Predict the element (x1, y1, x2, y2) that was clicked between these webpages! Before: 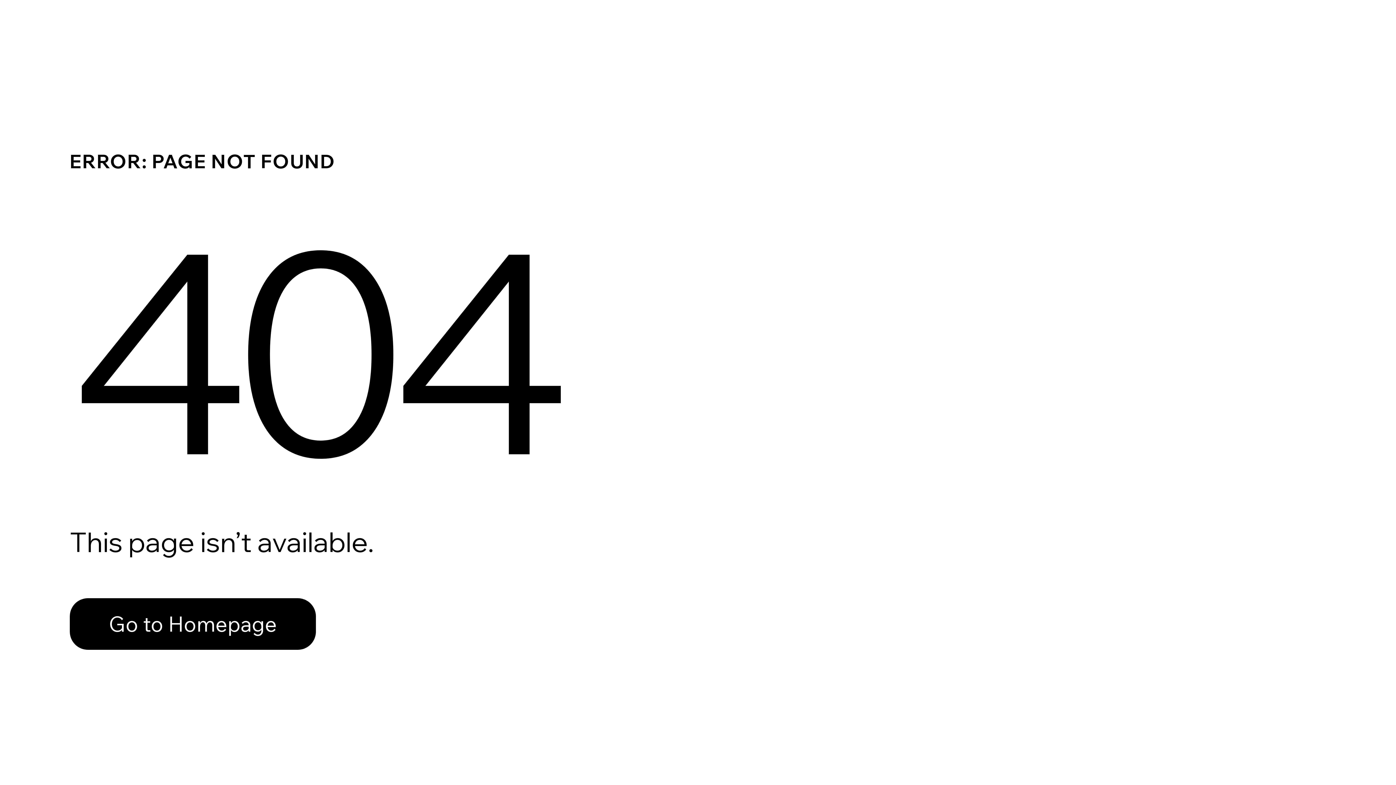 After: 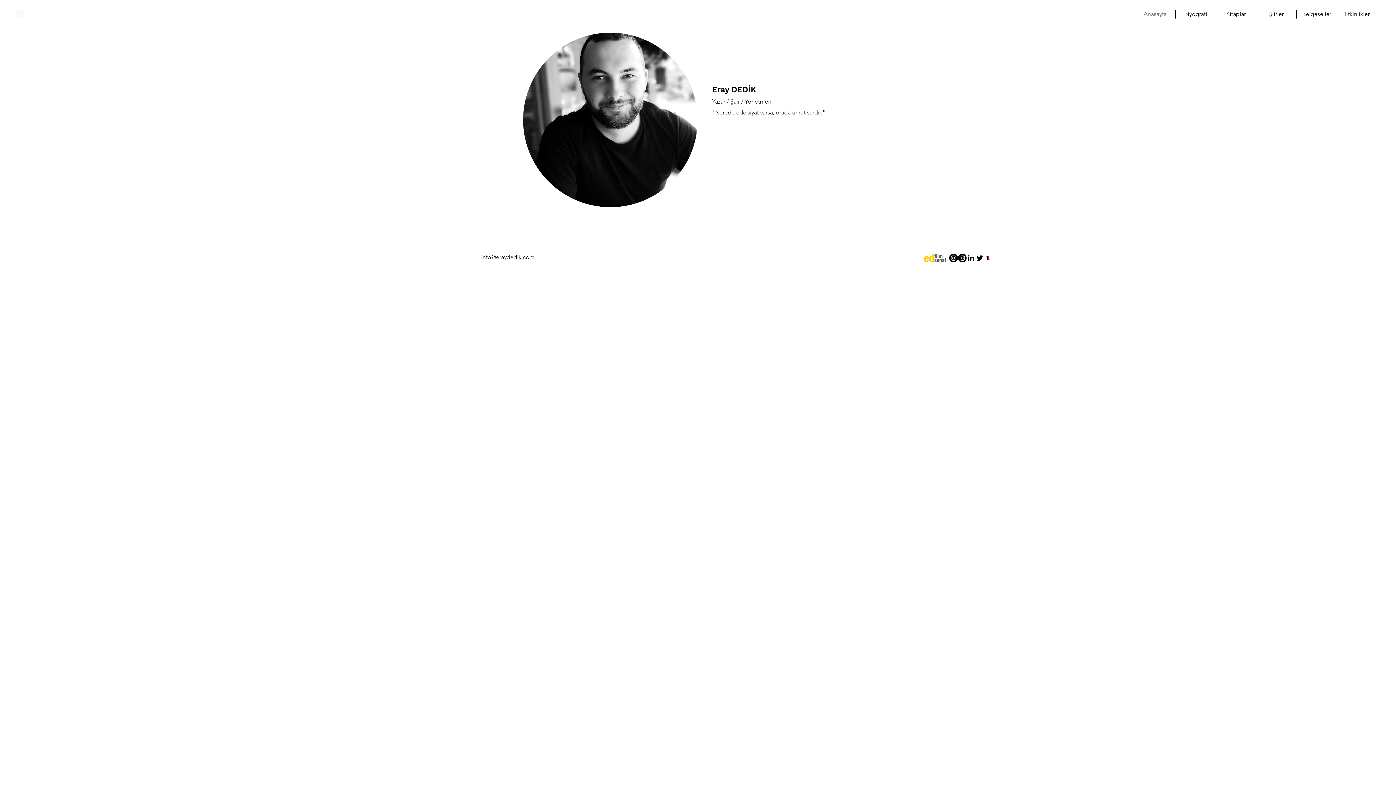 Action: bbox: (69, 582, 768, 659) label: Go to Homepage